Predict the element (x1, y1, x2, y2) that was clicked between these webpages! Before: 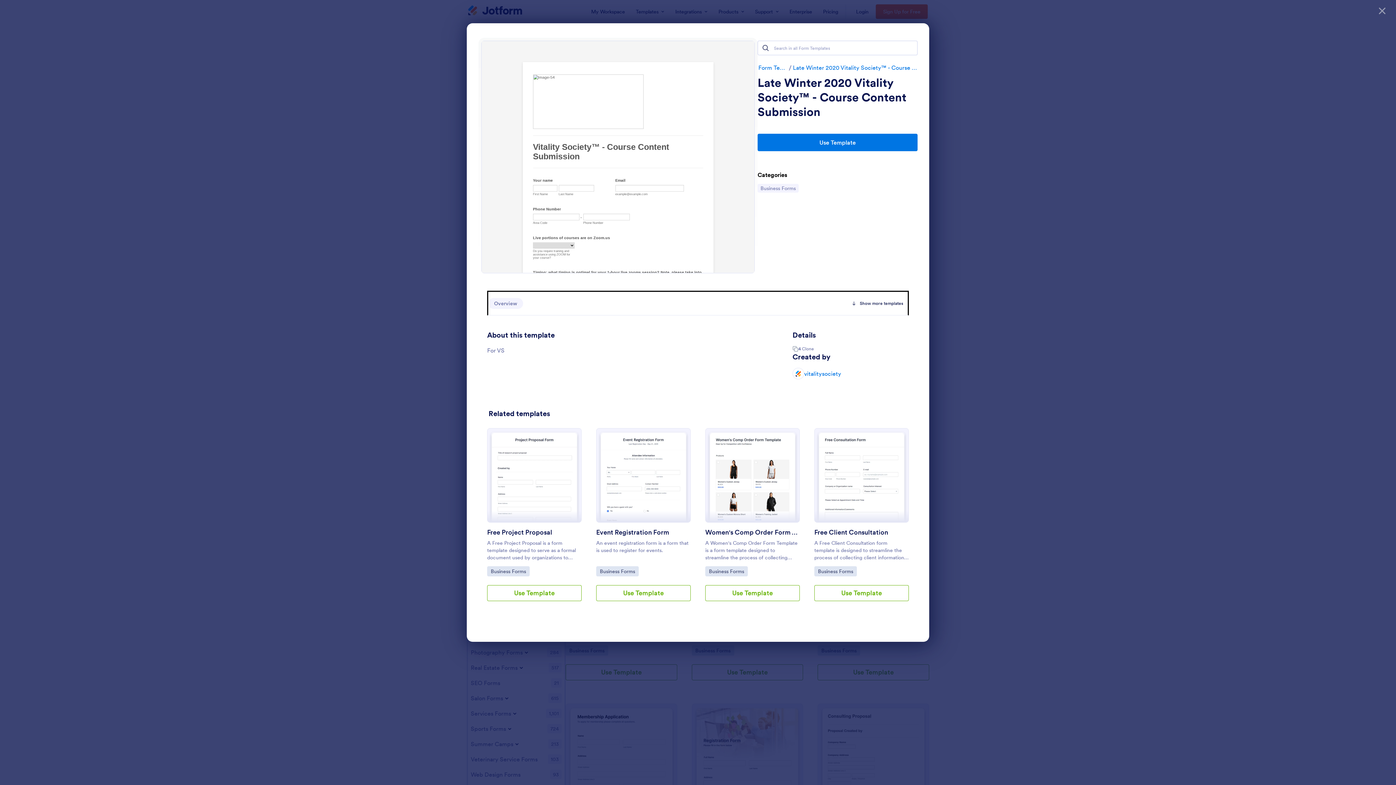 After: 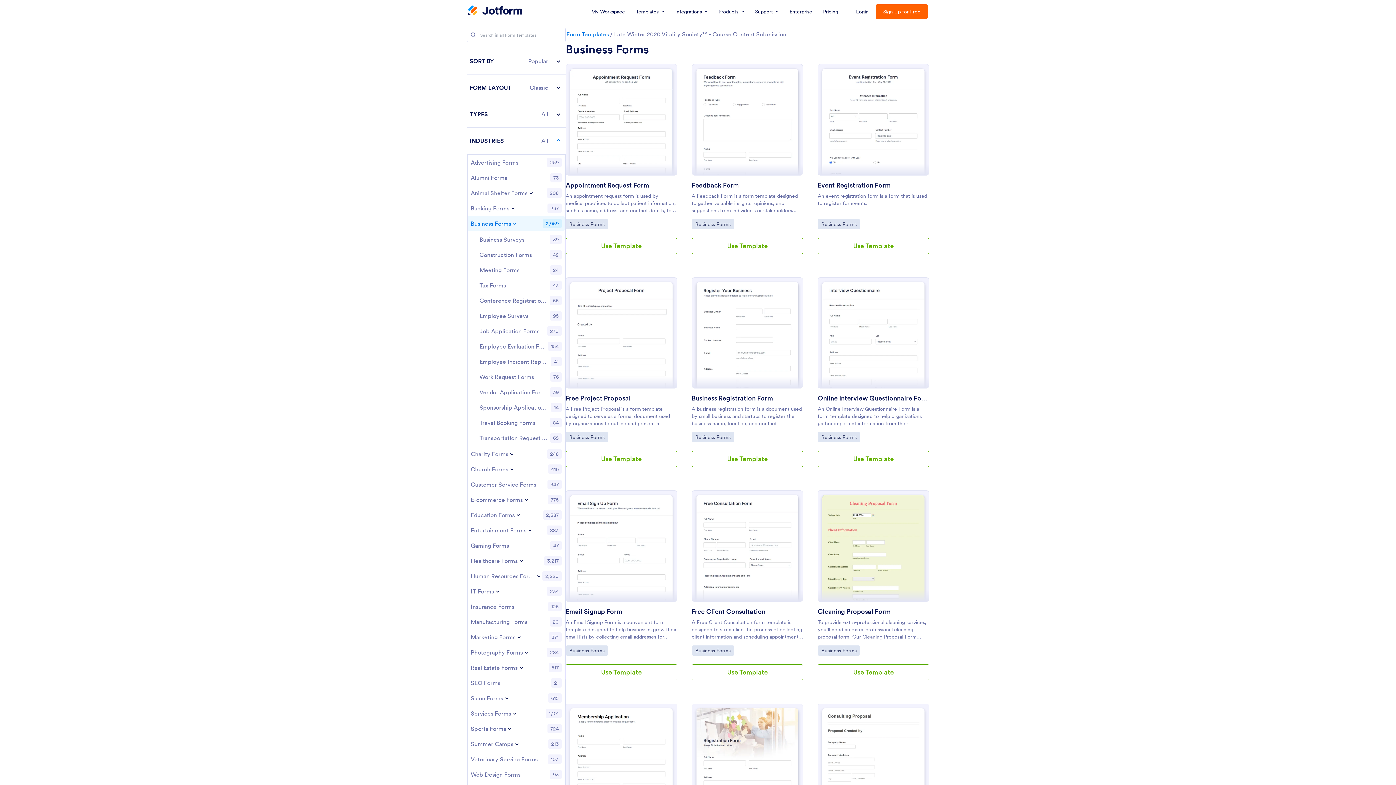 Action: bbox: (1374, 2, 1390, 18) label: Close